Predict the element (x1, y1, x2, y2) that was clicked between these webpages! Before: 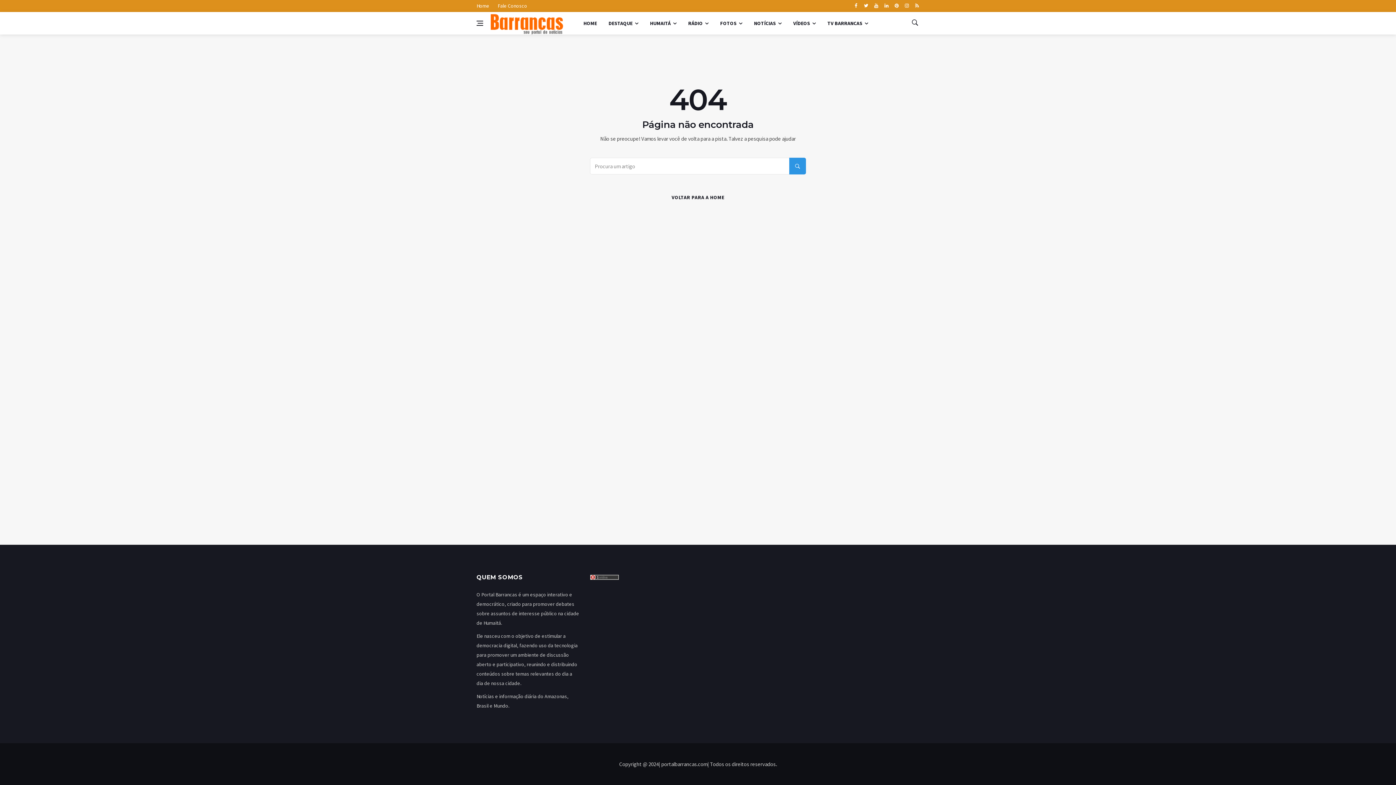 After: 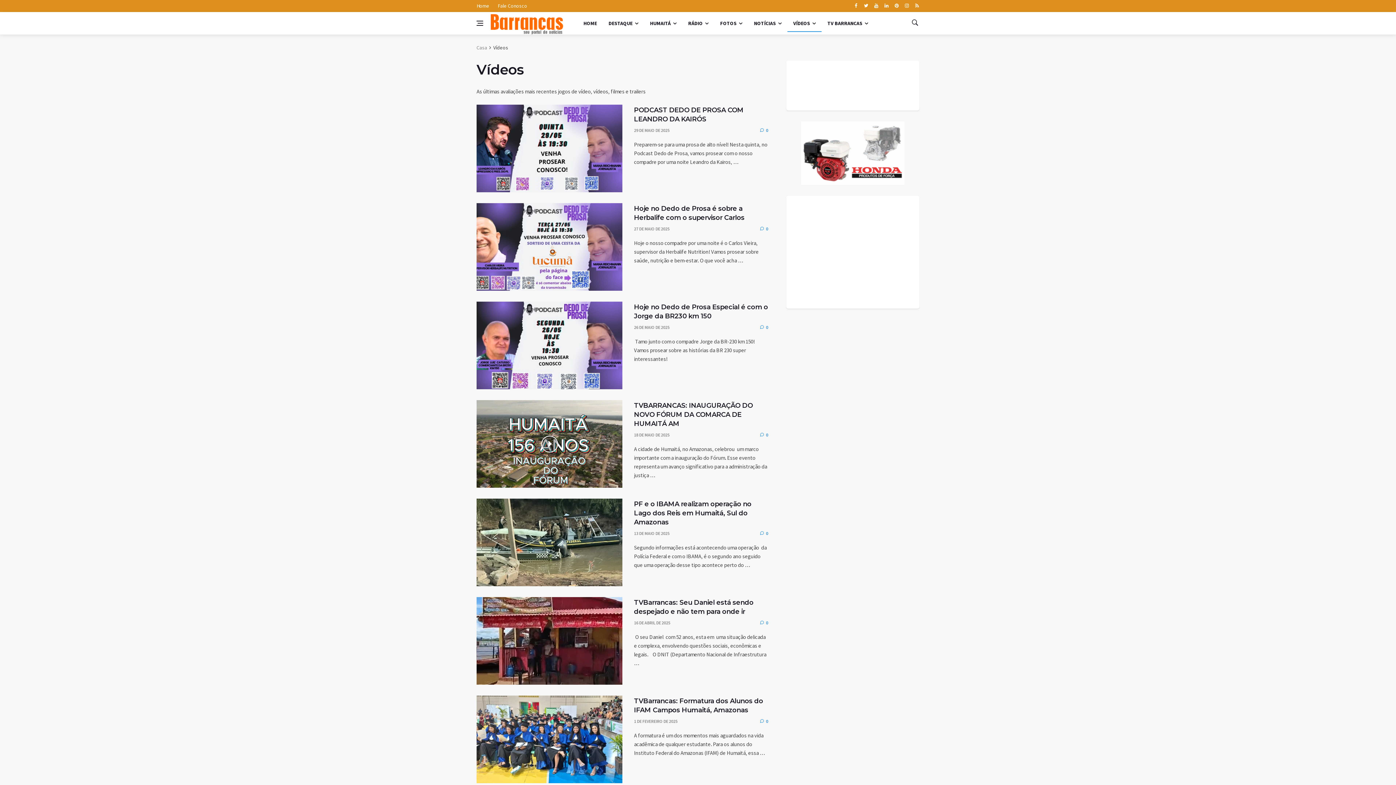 Action: label: VÍDEOS bbox: (787, 14, 821, 32)